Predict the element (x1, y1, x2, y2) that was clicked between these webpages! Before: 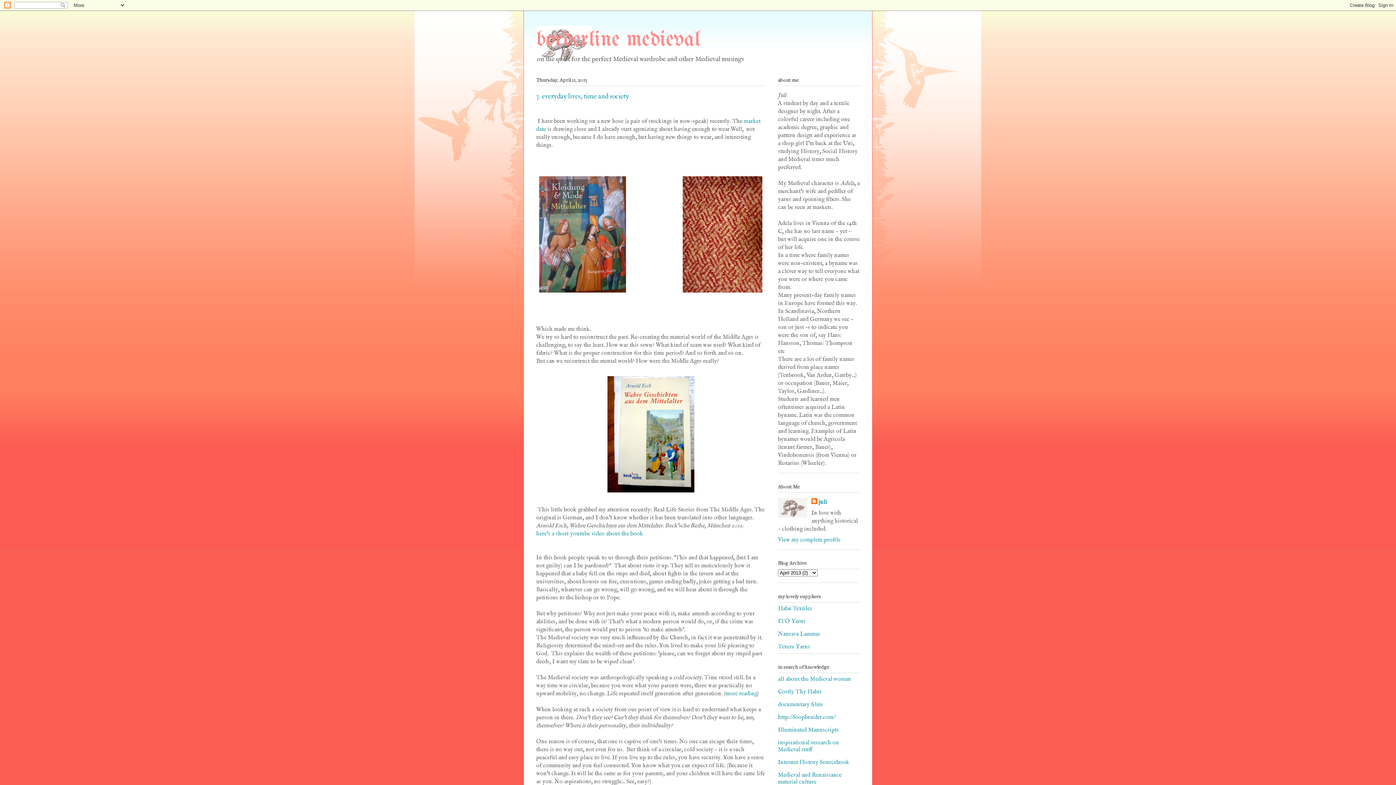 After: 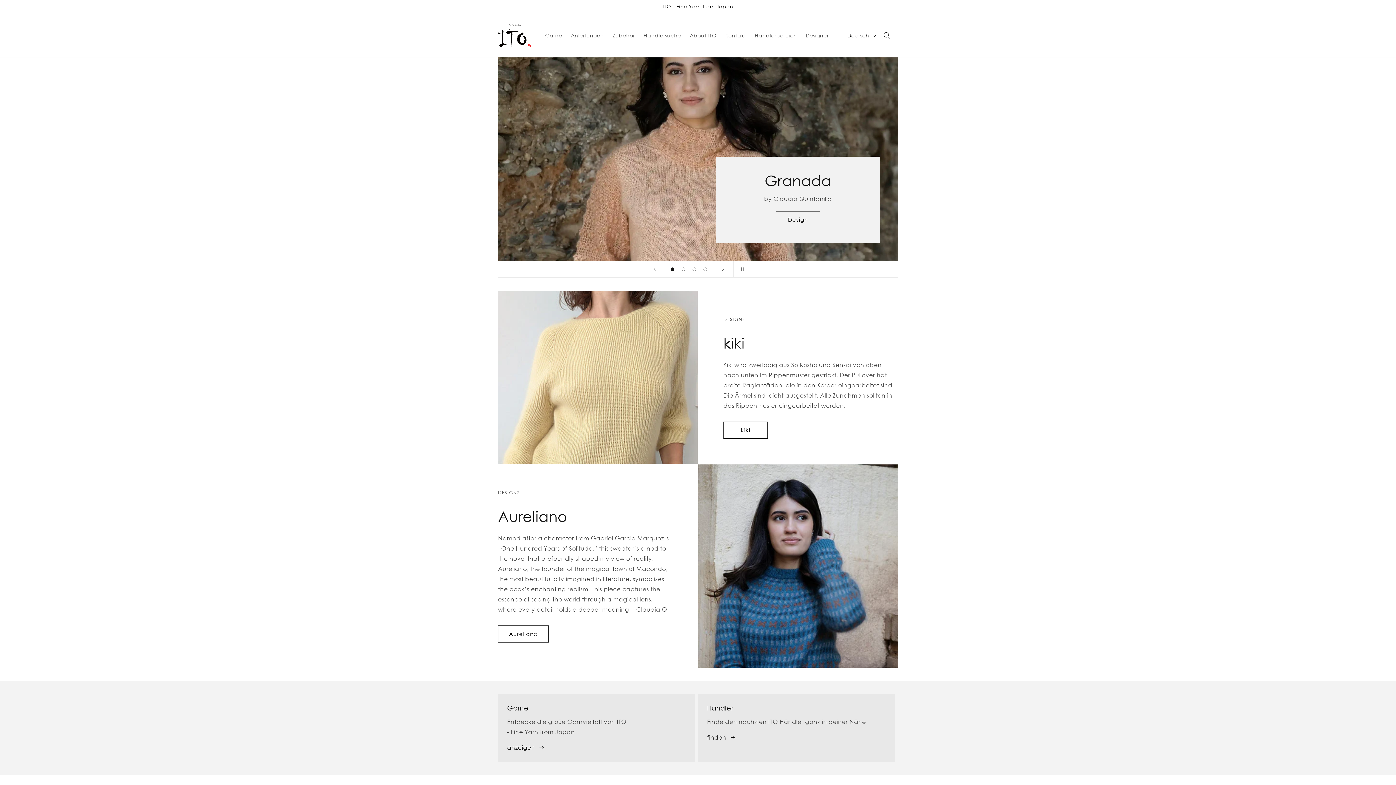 Action: label: ITO Yarns bbox: (778, 618, 805, 625)